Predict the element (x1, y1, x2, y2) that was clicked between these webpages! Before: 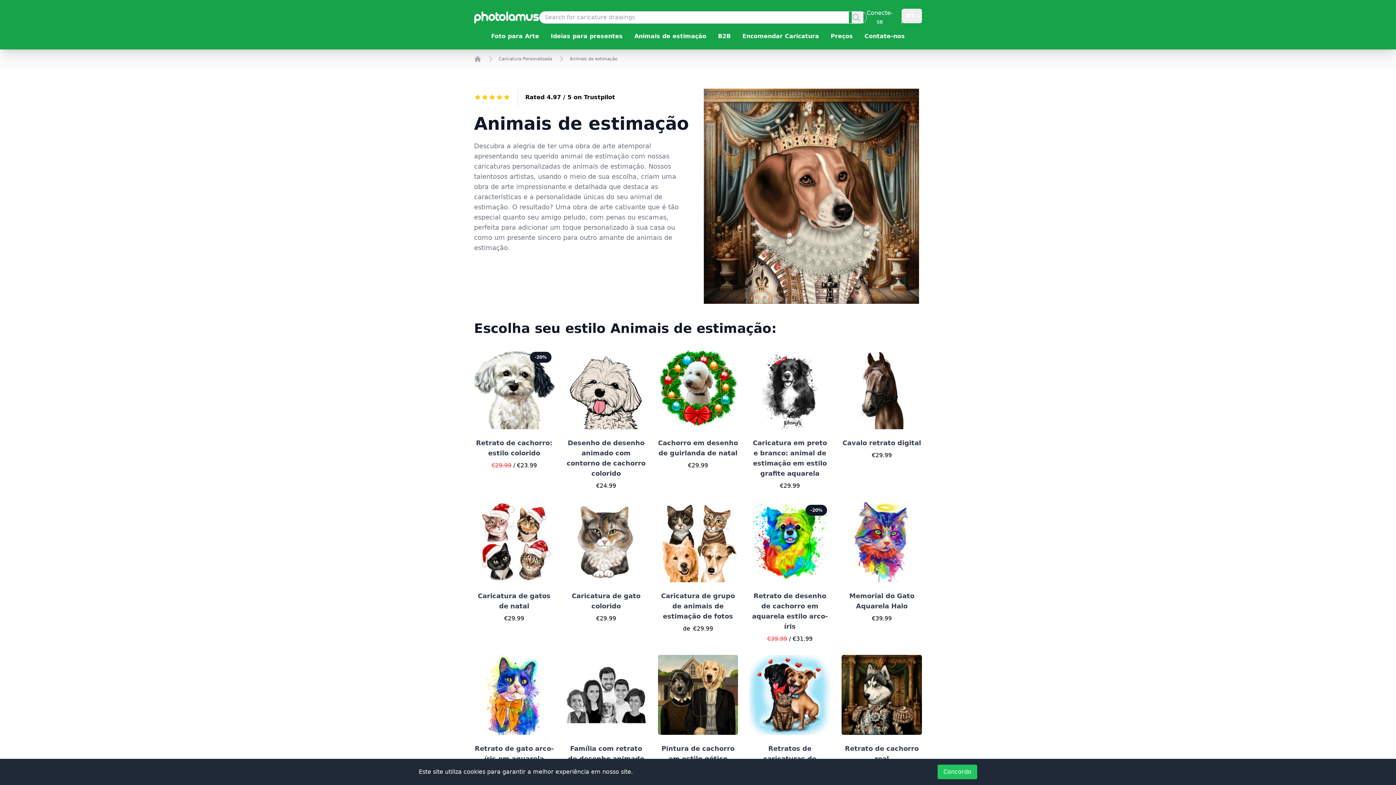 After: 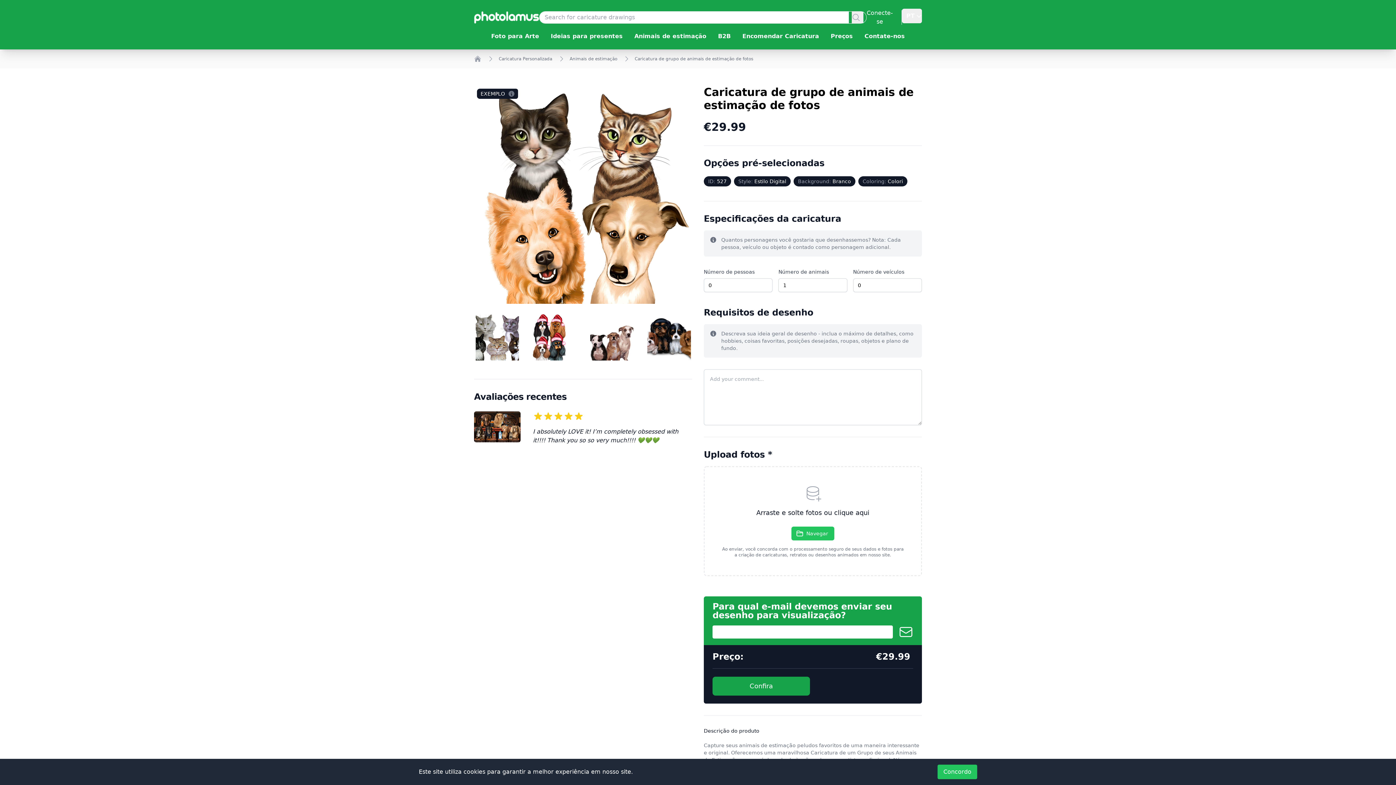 Action: label: Caricatura de grupo de animais de estimação de fotos bbox: (661, 592, 735, 620)